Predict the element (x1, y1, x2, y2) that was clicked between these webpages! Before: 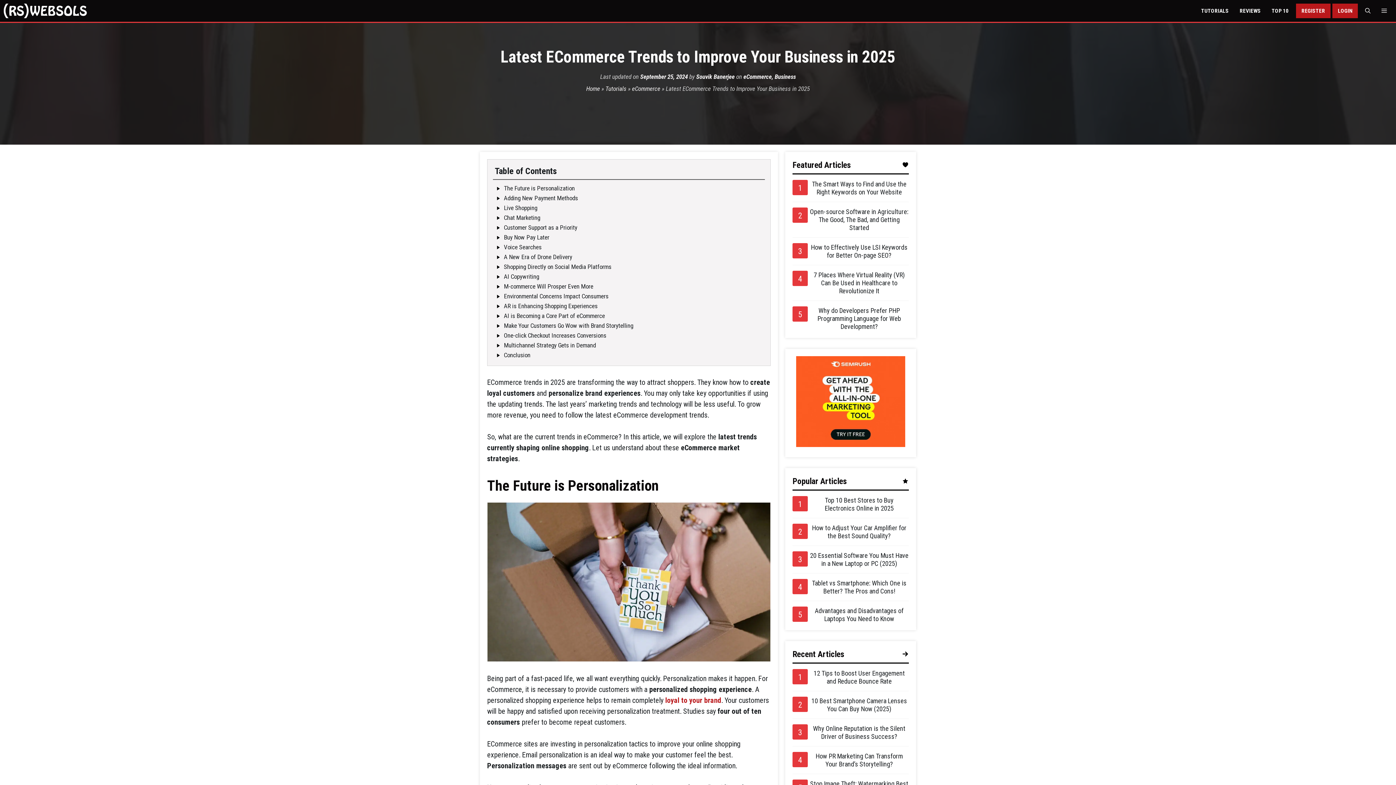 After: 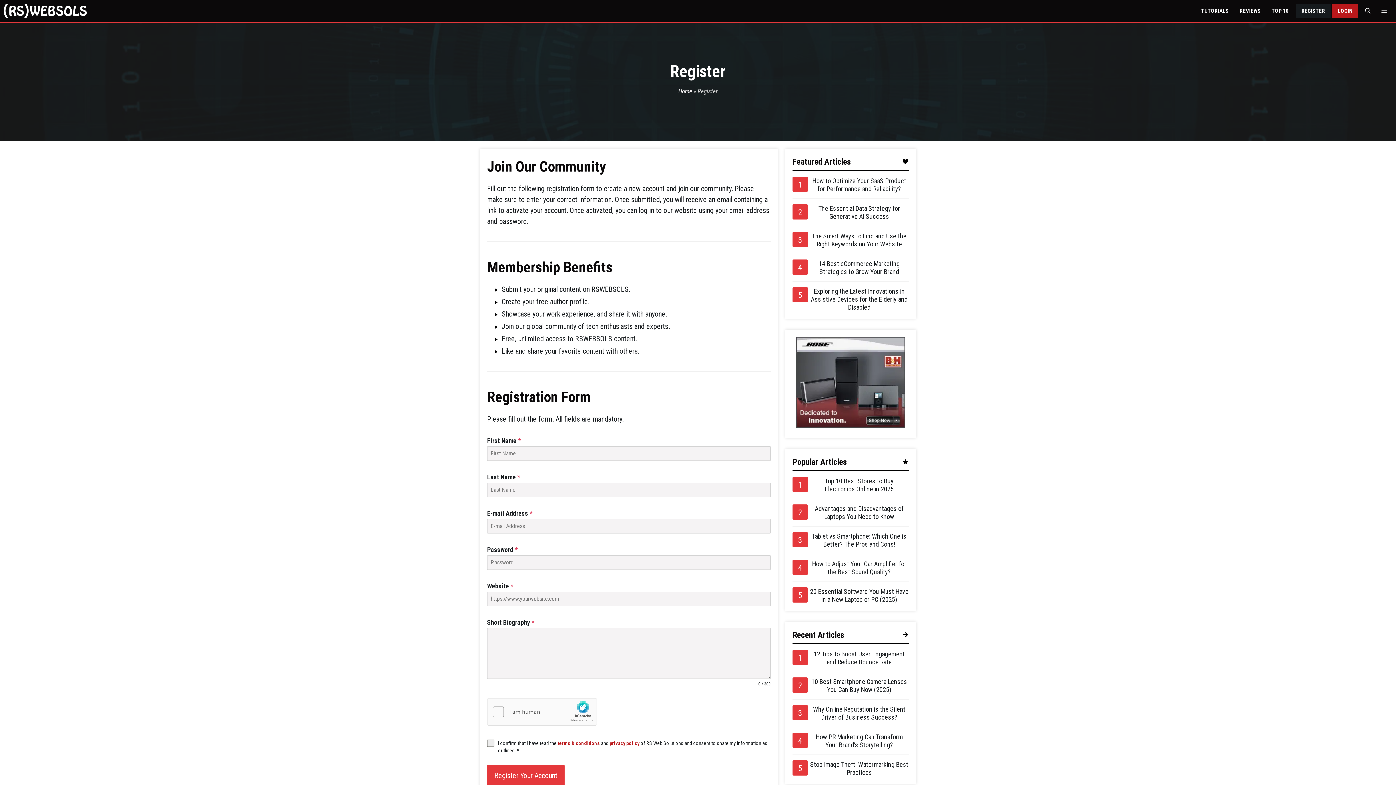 Action: label: REGISTER bbox: (1296, 3, 1330, 18)